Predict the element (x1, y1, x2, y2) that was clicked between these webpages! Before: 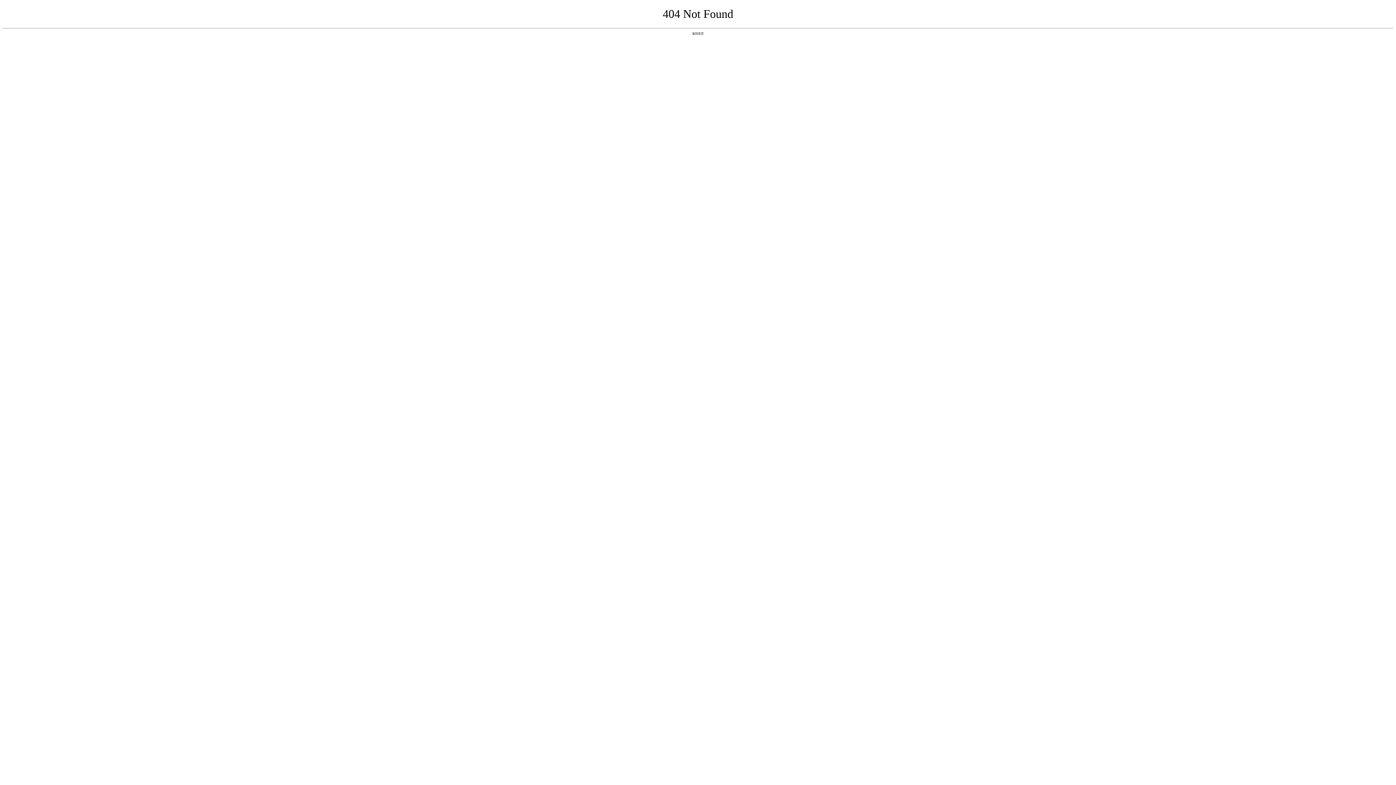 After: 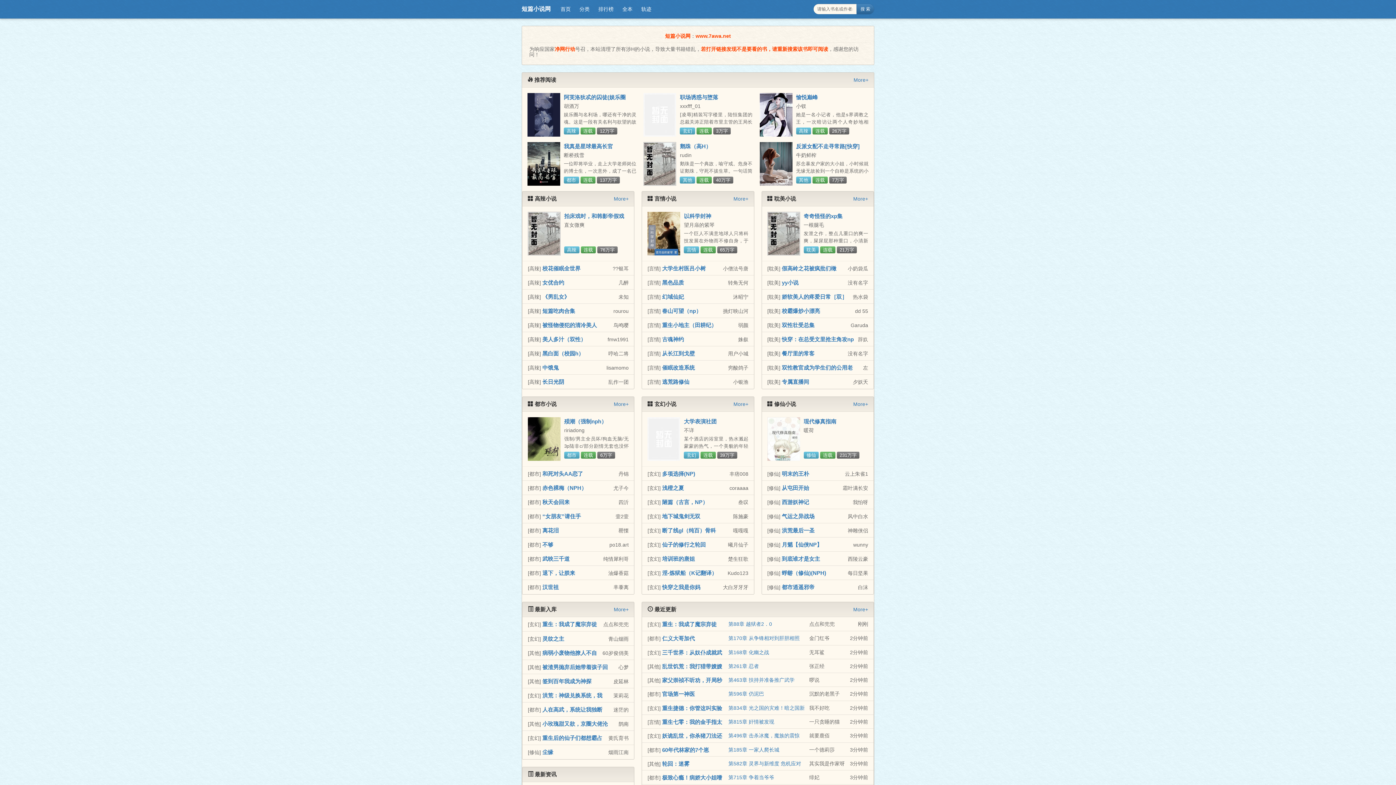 Action: label: 返回首页 bbox: (692, 31, 704, 35)